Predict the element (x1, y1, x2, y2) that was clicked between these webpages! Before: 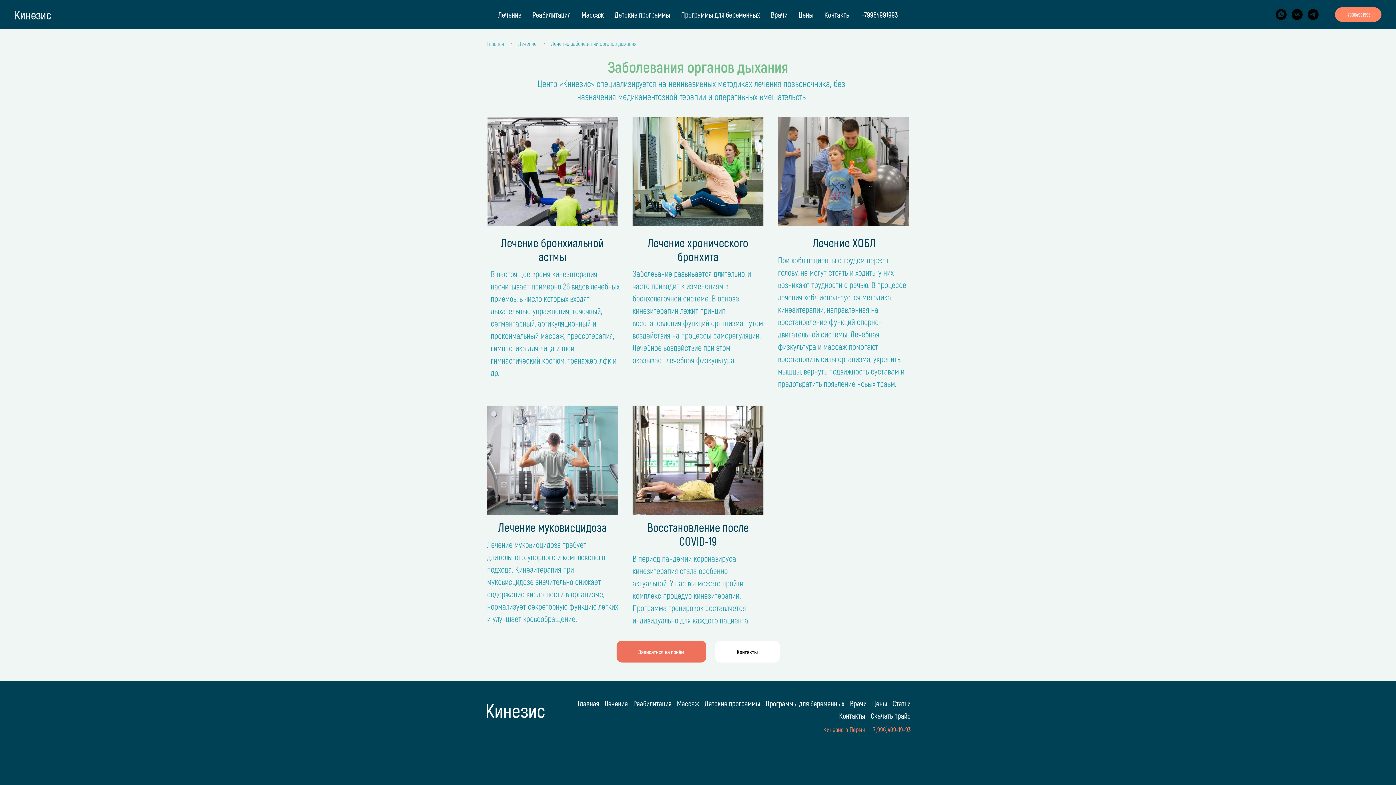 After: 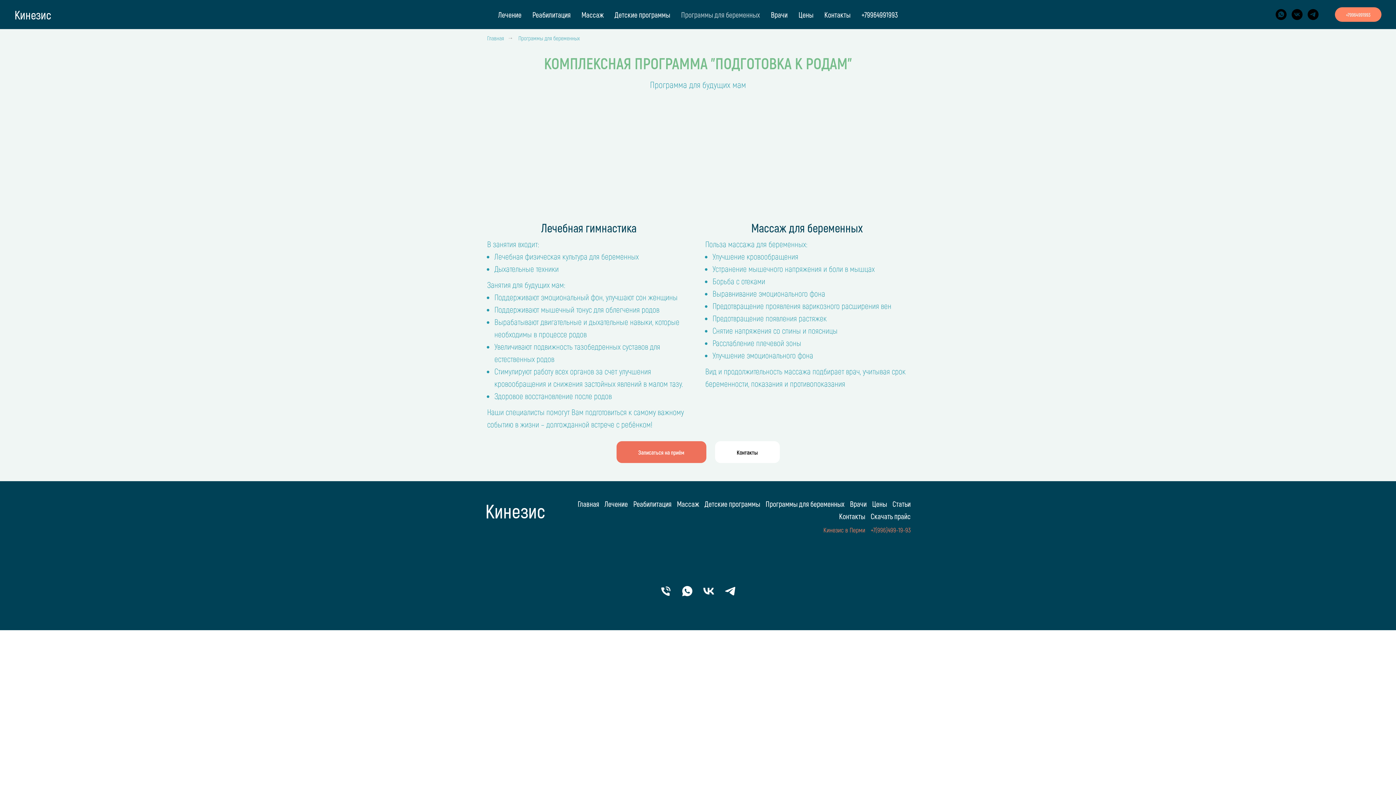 Action: label: Программы для беременных bbox: (681, 10, 760, 18)